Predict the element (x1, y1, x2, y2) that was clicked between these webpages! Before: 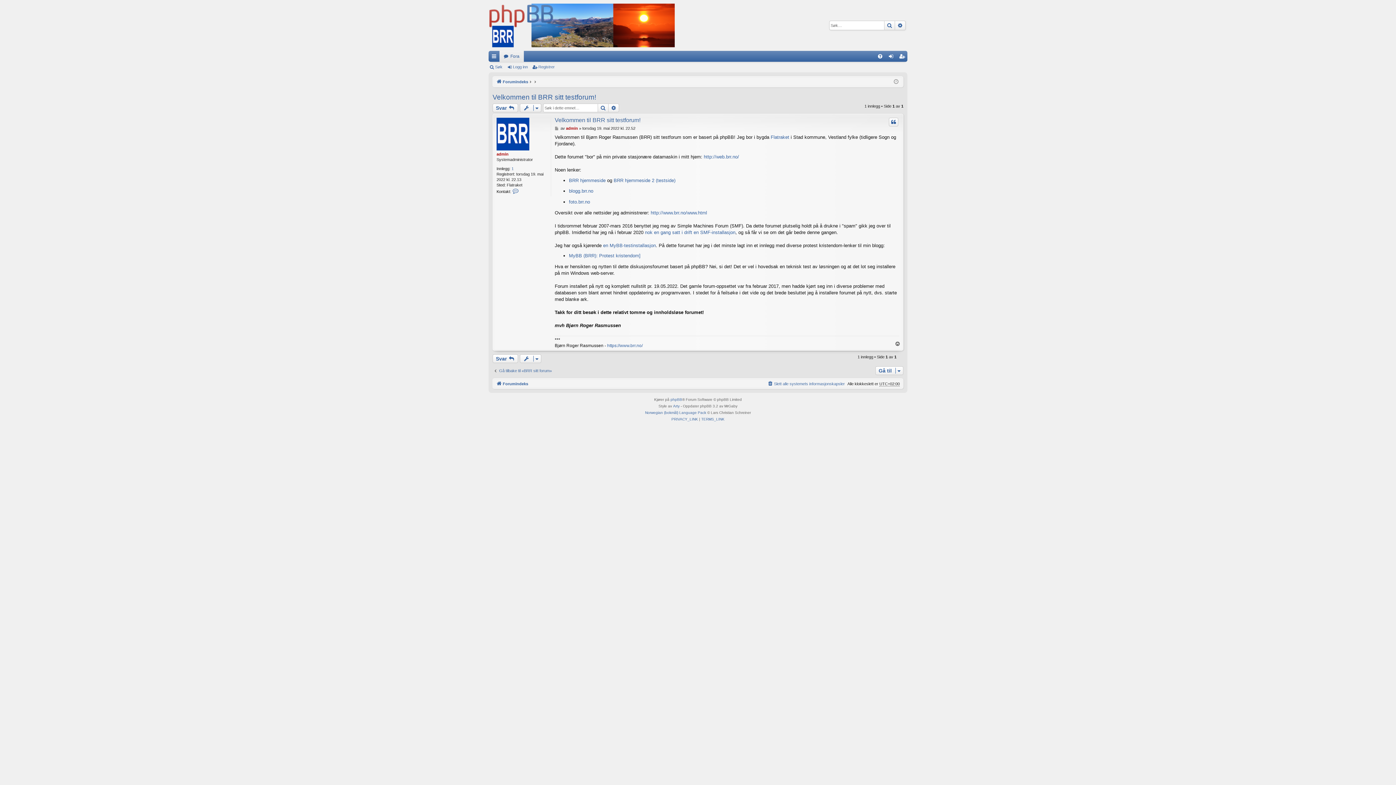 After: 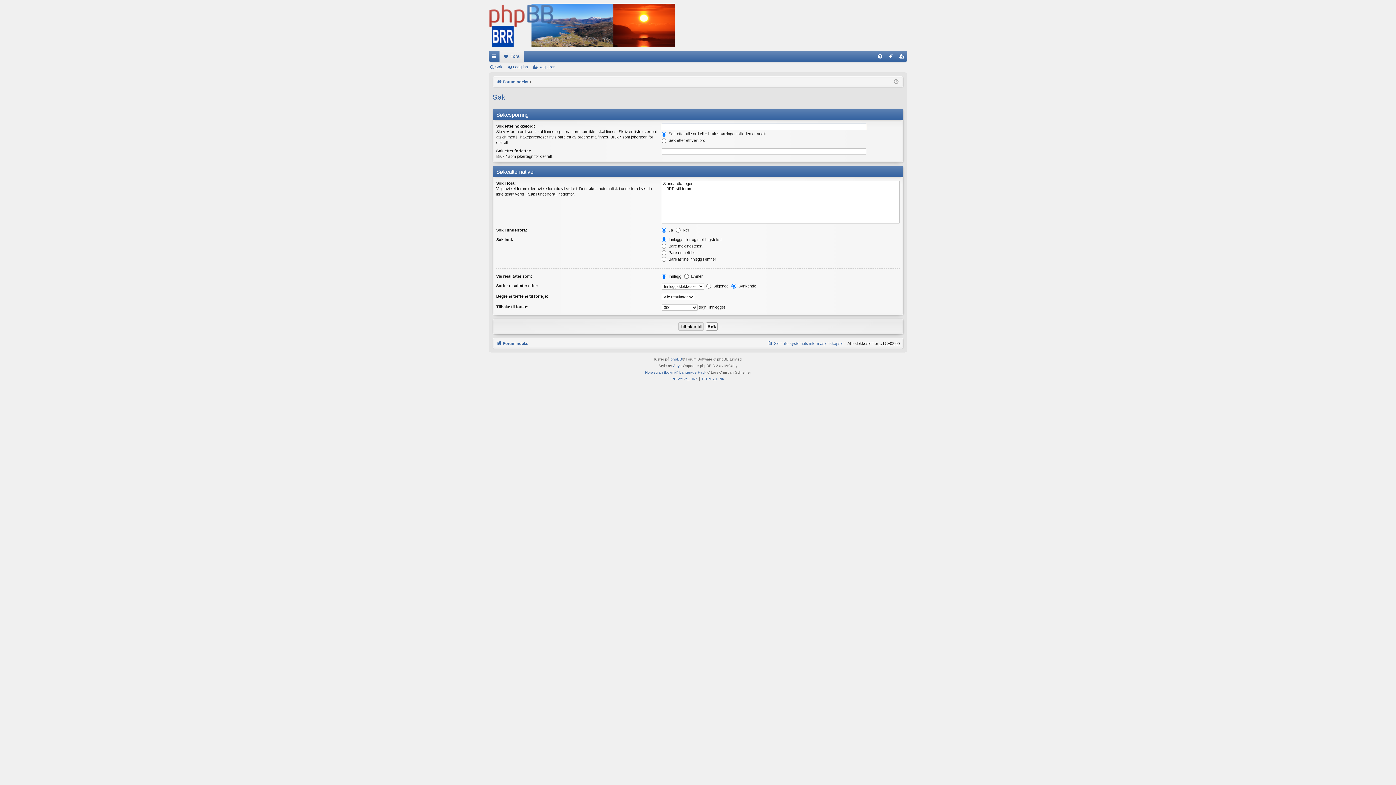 Action: label: Søk bbox: (488, 62, 505, 72)